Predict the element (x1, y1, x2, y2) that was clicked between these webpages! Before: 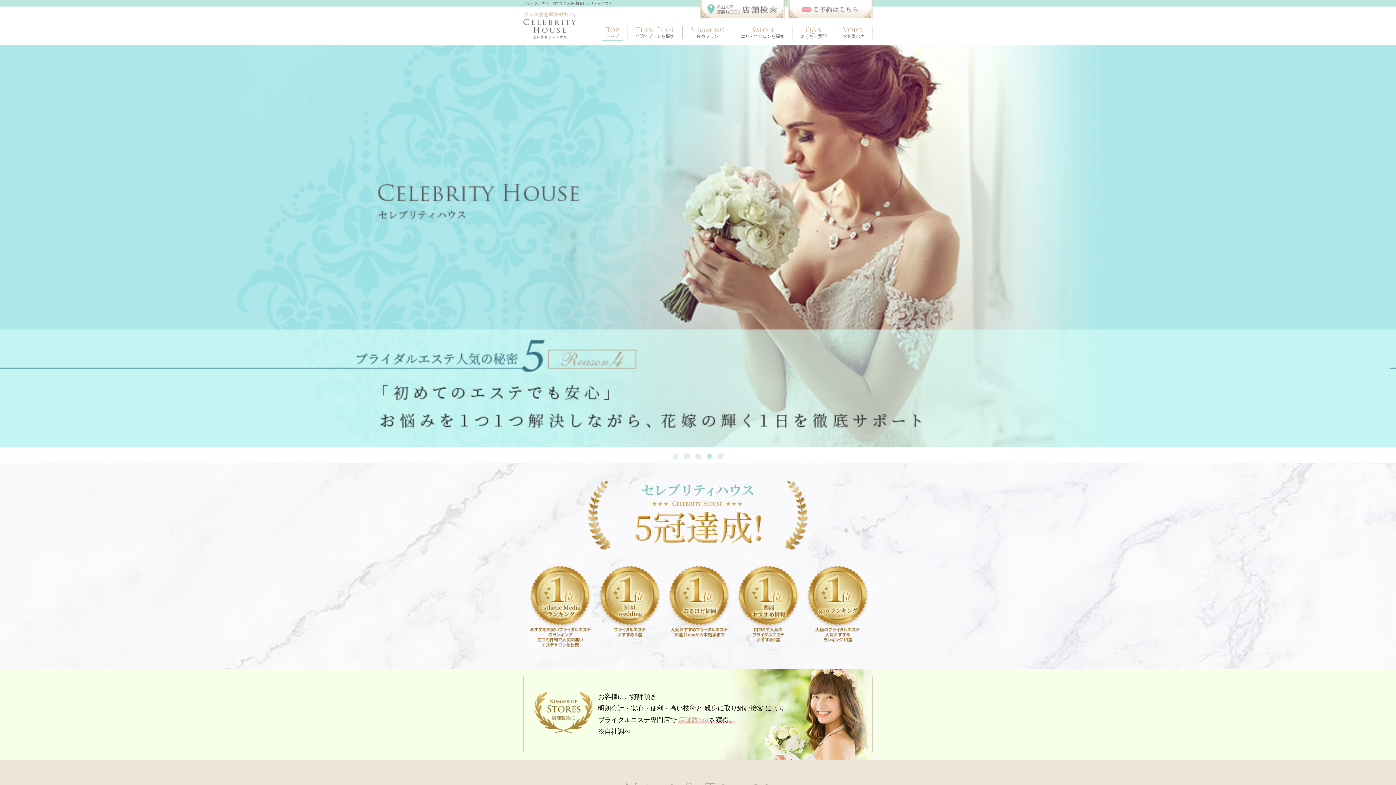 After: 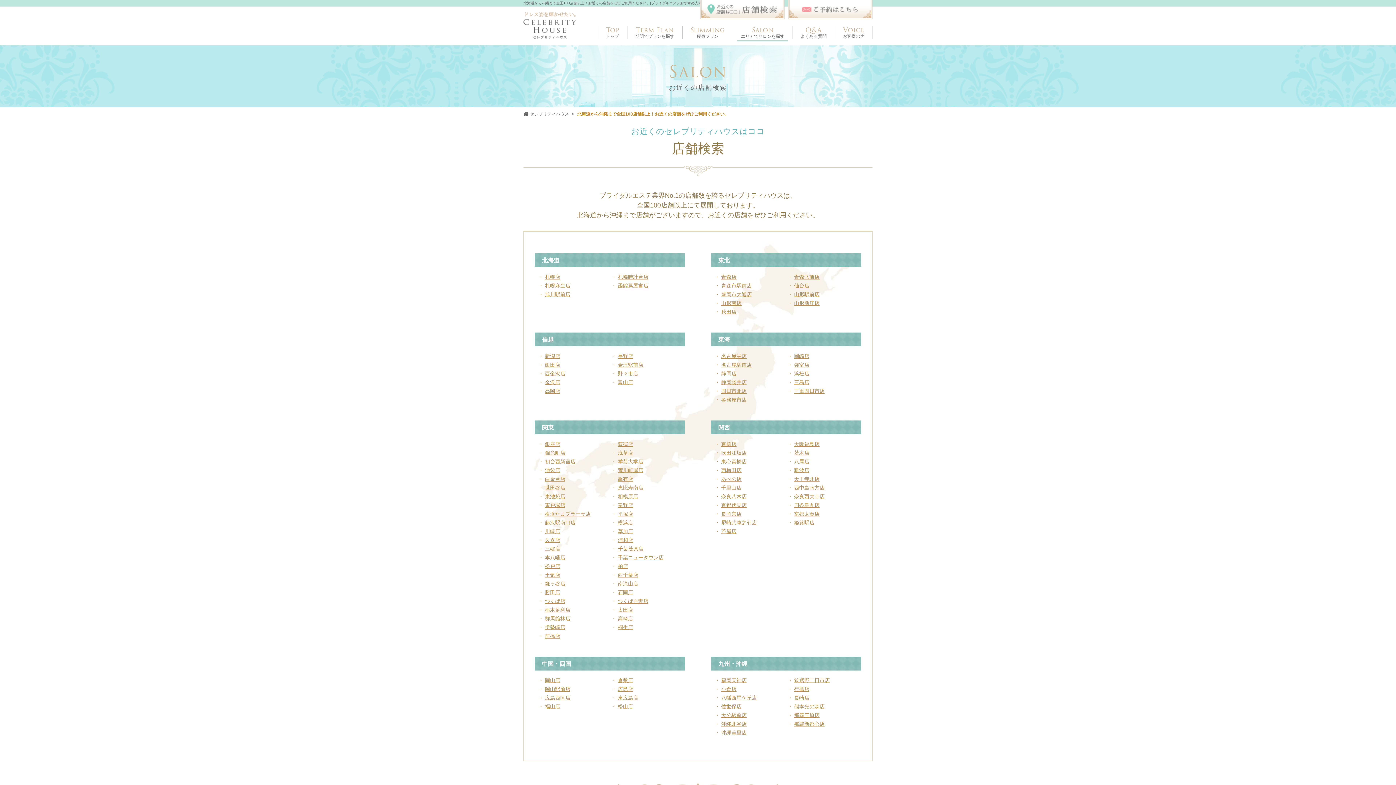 Action: bbox: (737, 26, 788, 39) label: Salon
エリアでサロンを探す